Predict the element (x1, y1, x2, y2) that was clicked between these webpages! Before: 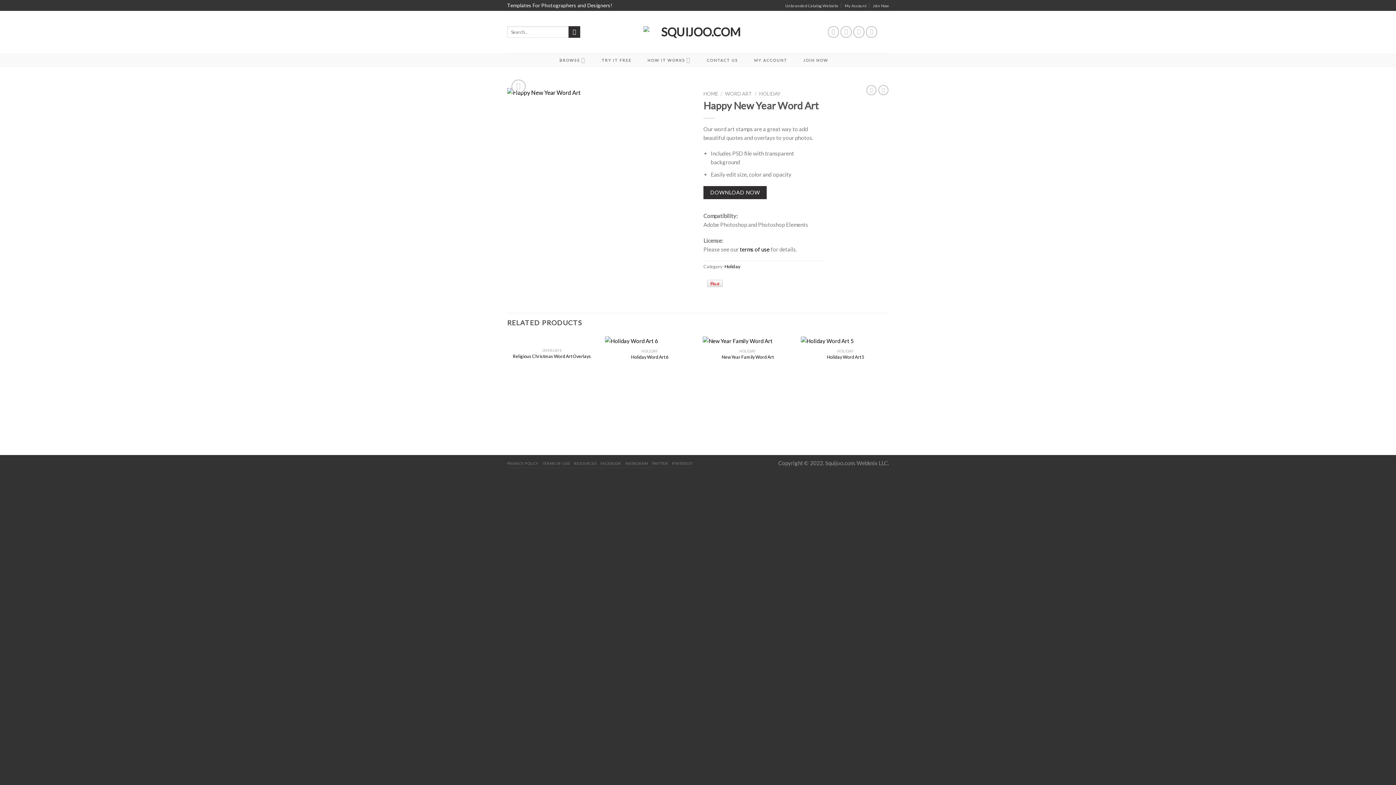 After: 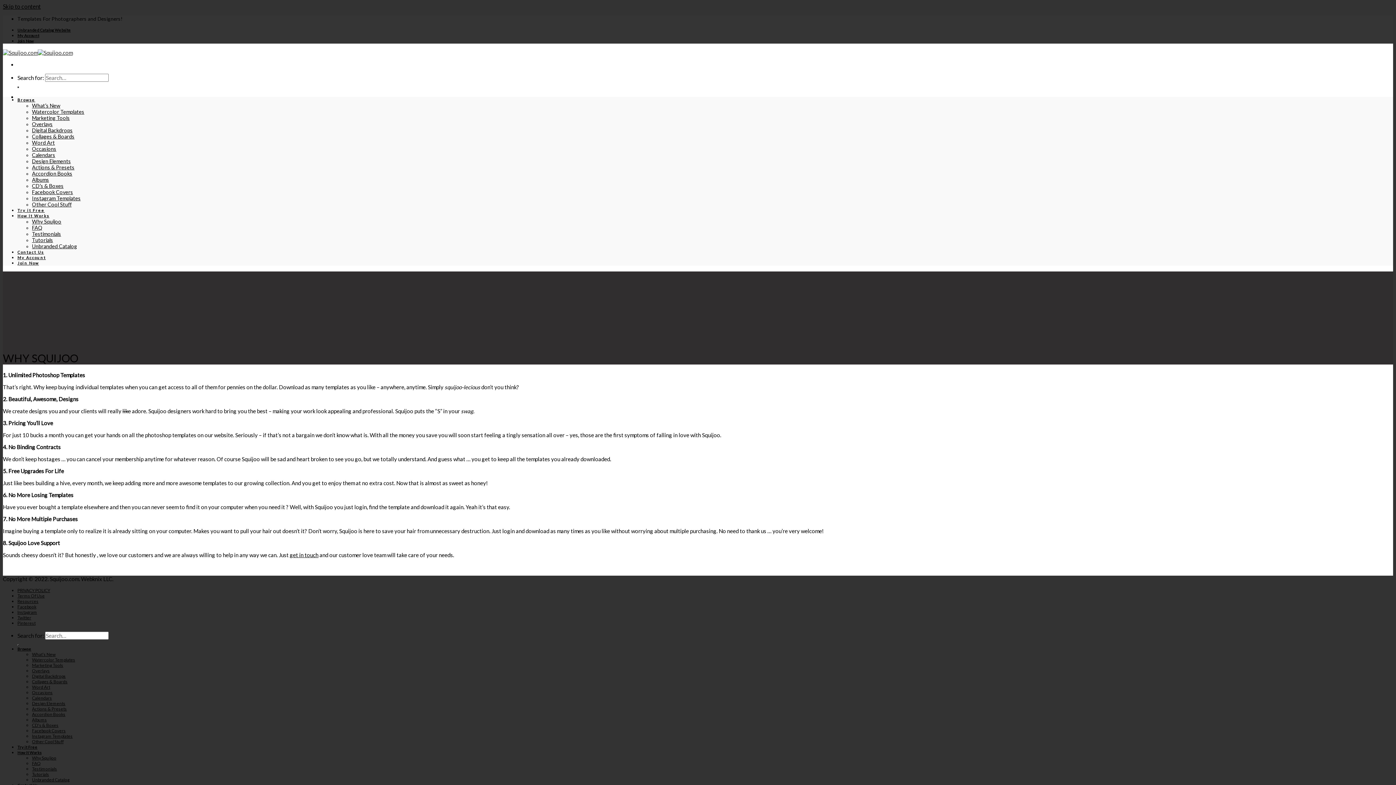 Action: bbox: (647, 53, 690, 67) label: HOW IT WORKS